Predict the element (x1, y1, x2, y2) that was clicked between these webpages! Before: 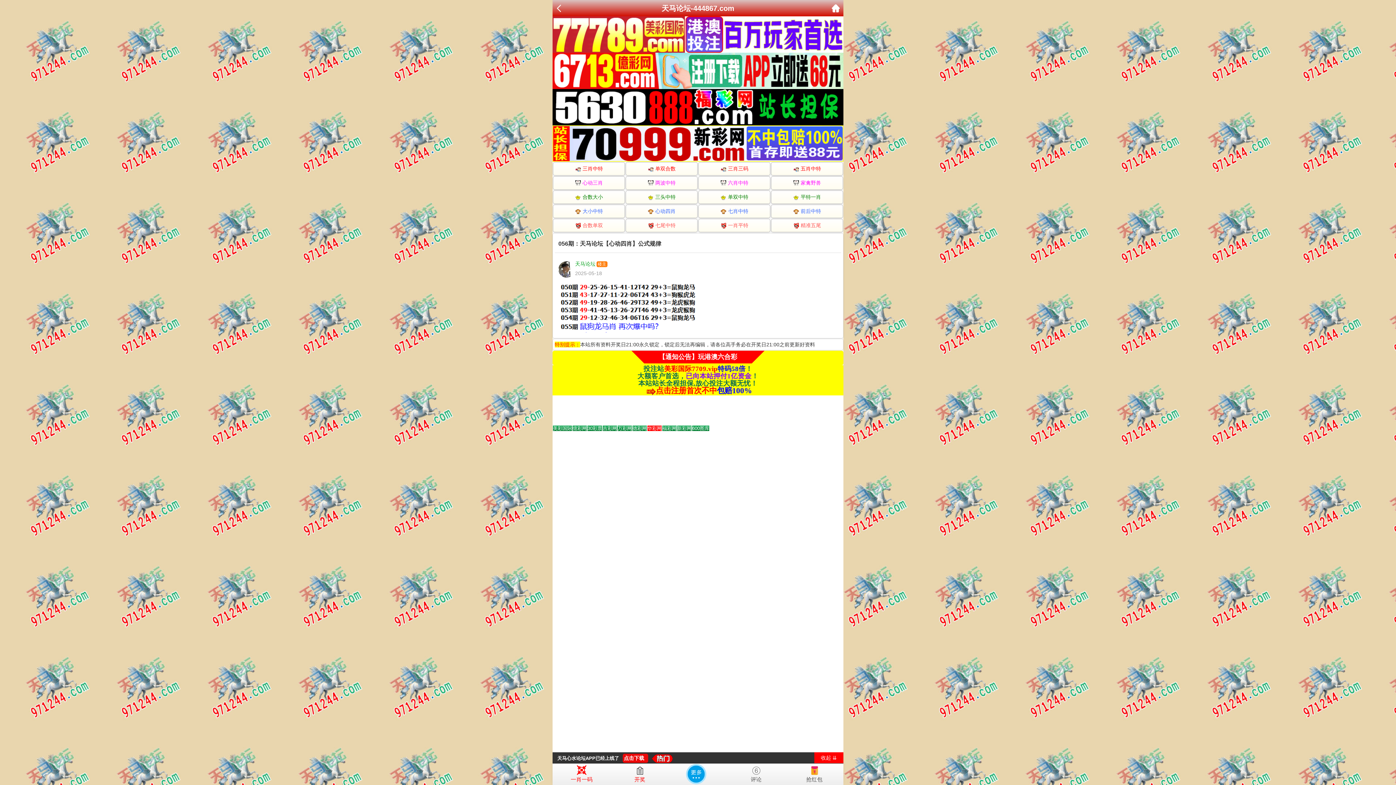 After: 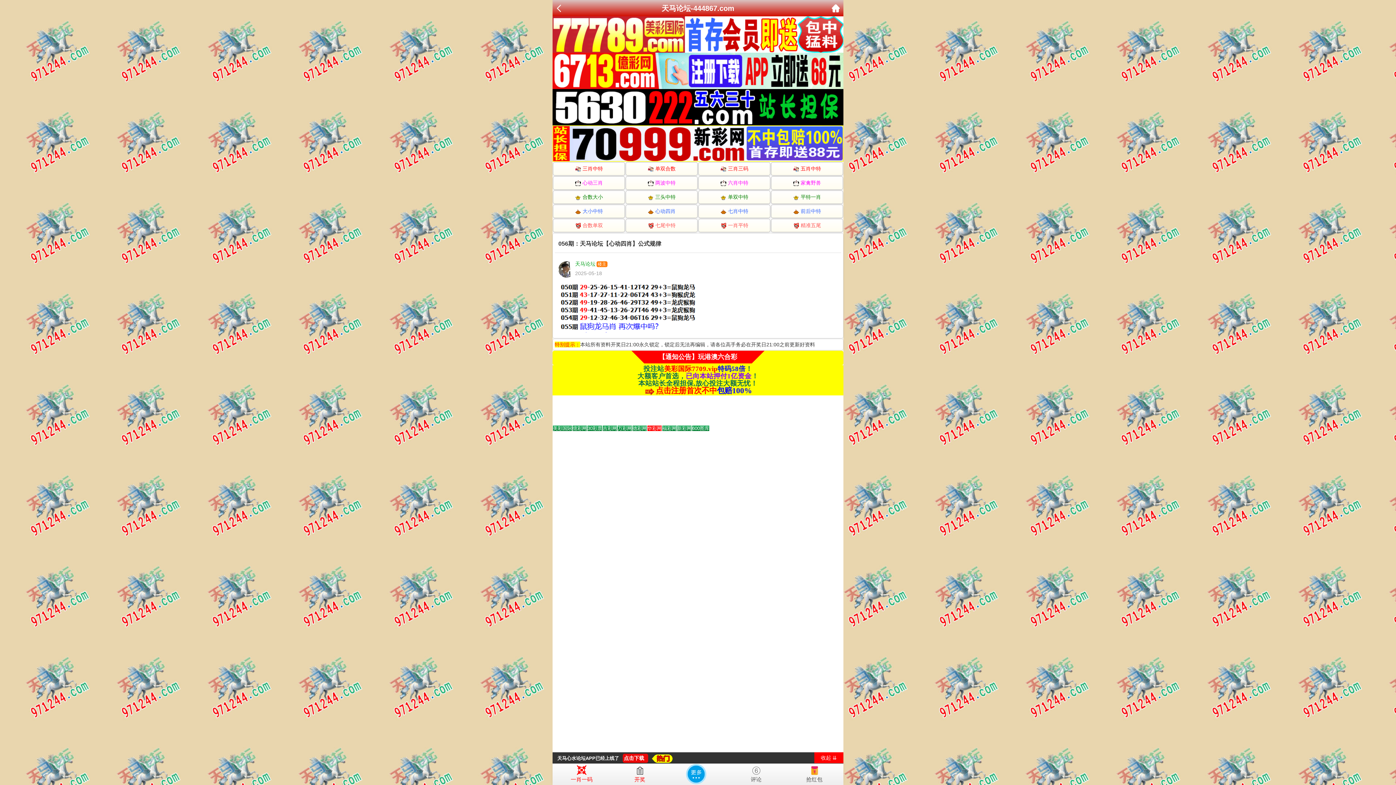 Action: label: Go to slide 1 bbox: (553, 425, 572, 431)